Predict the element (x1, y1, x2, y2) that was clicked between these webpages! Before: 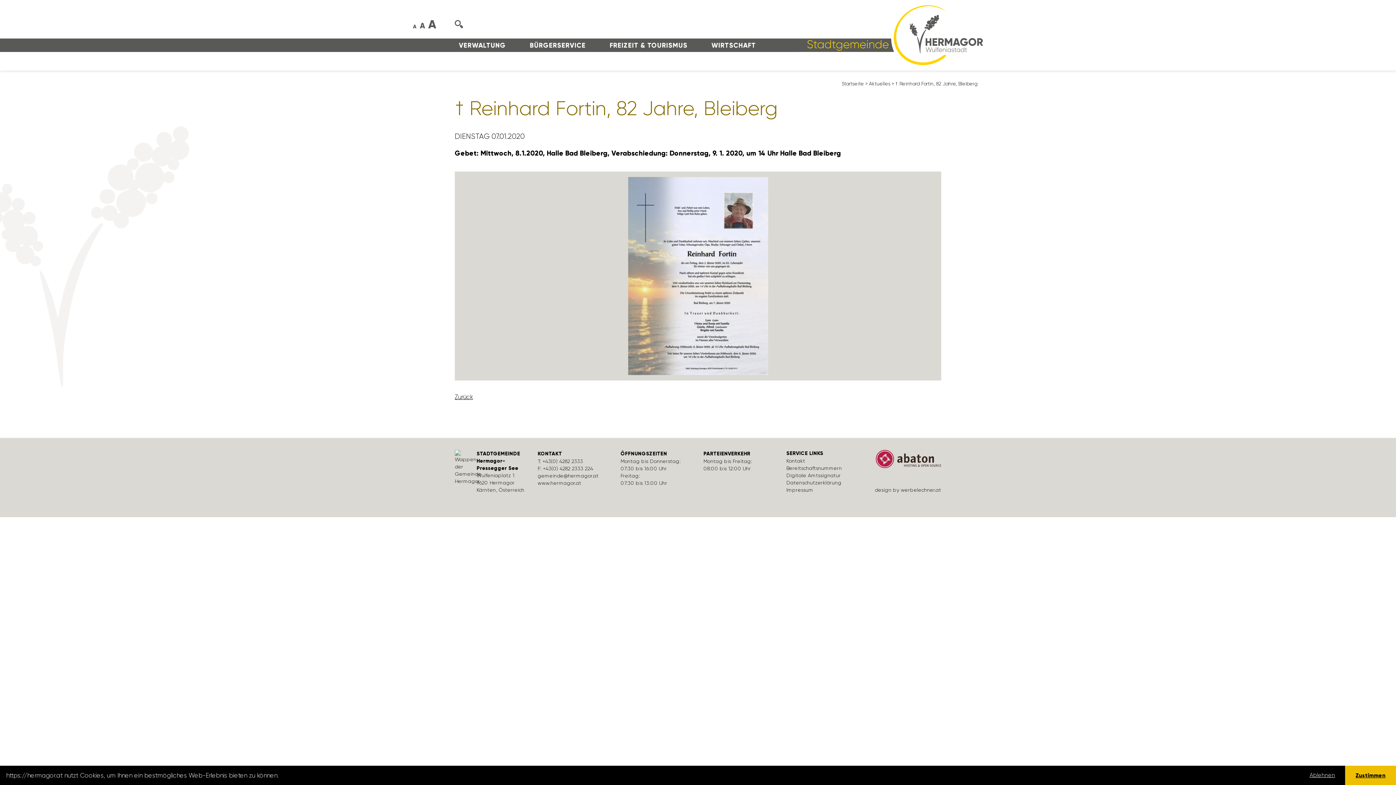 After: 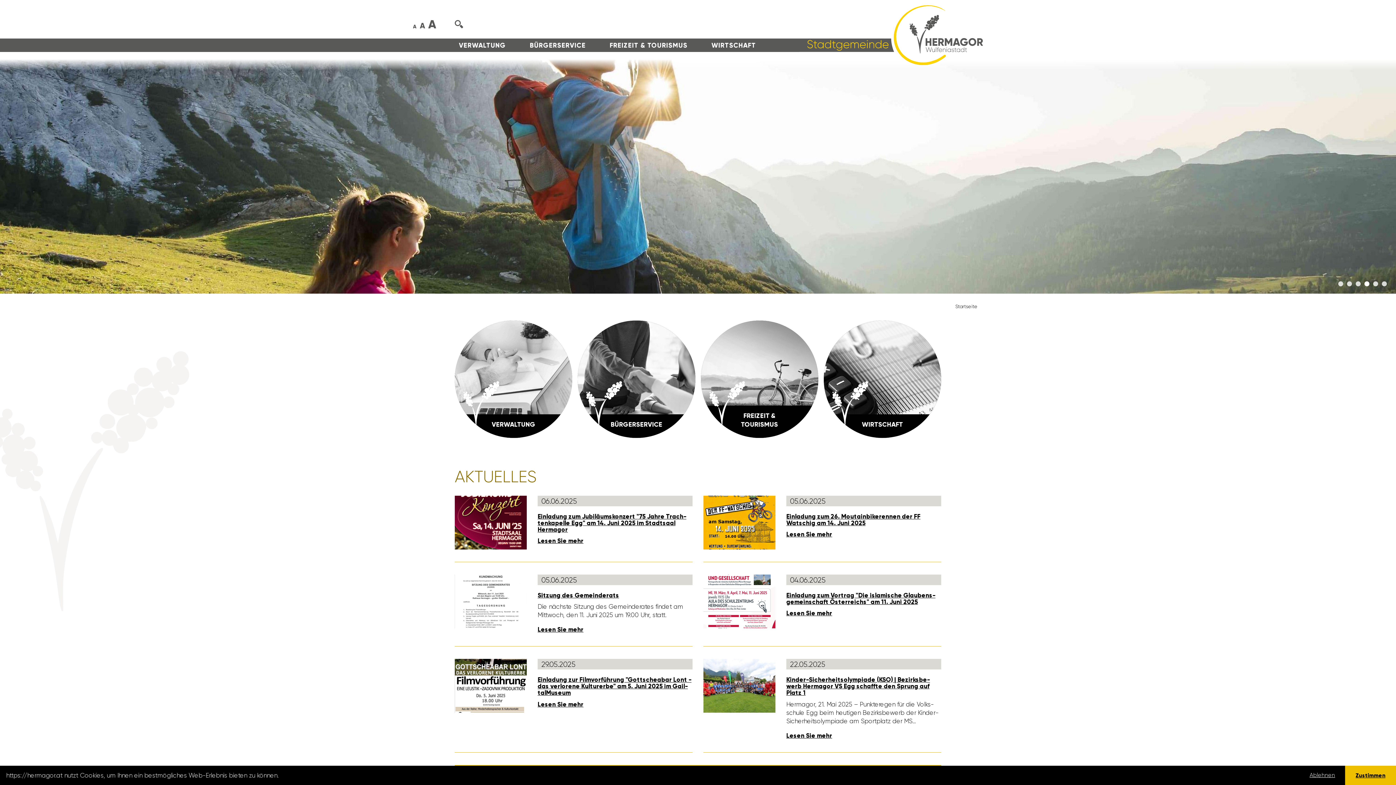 Action: bbox: (738, 30, 983, 38)